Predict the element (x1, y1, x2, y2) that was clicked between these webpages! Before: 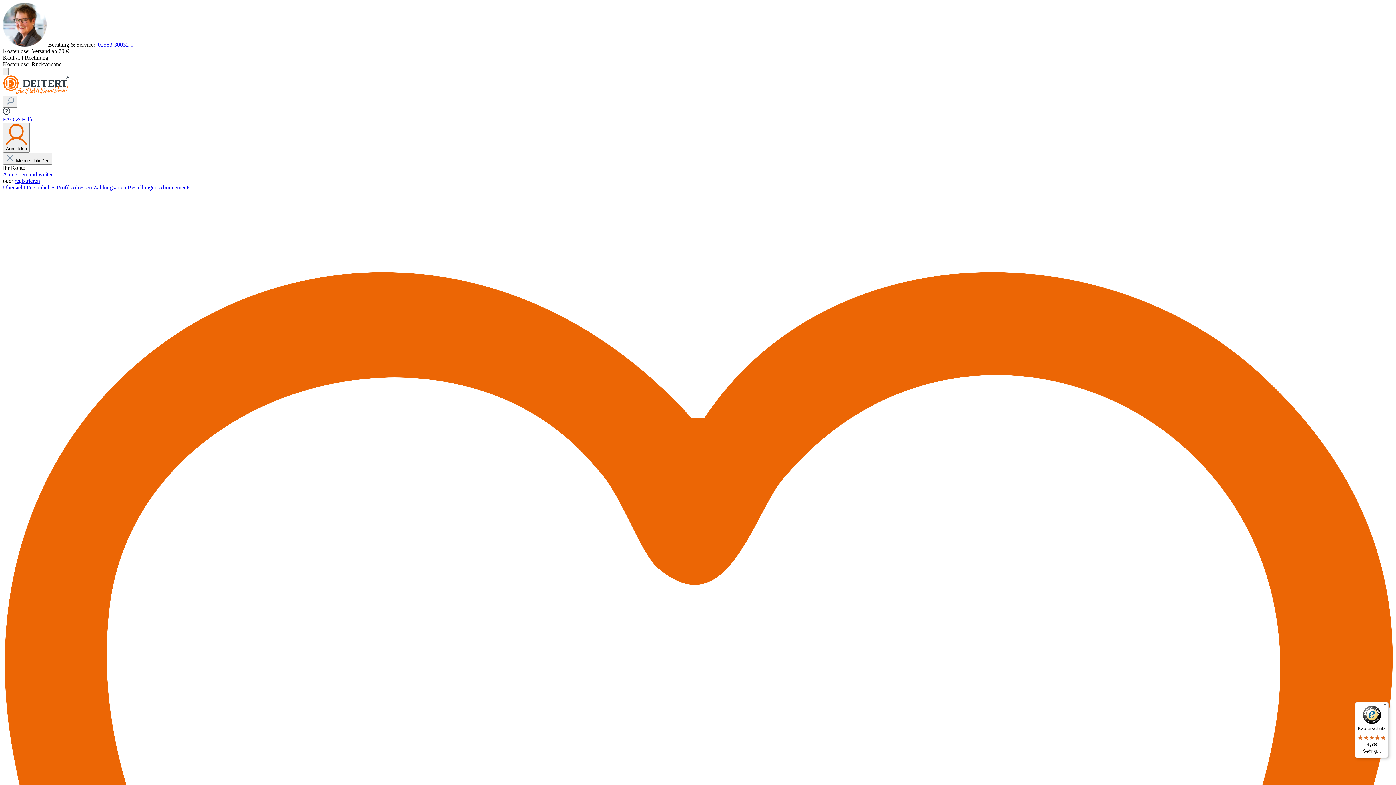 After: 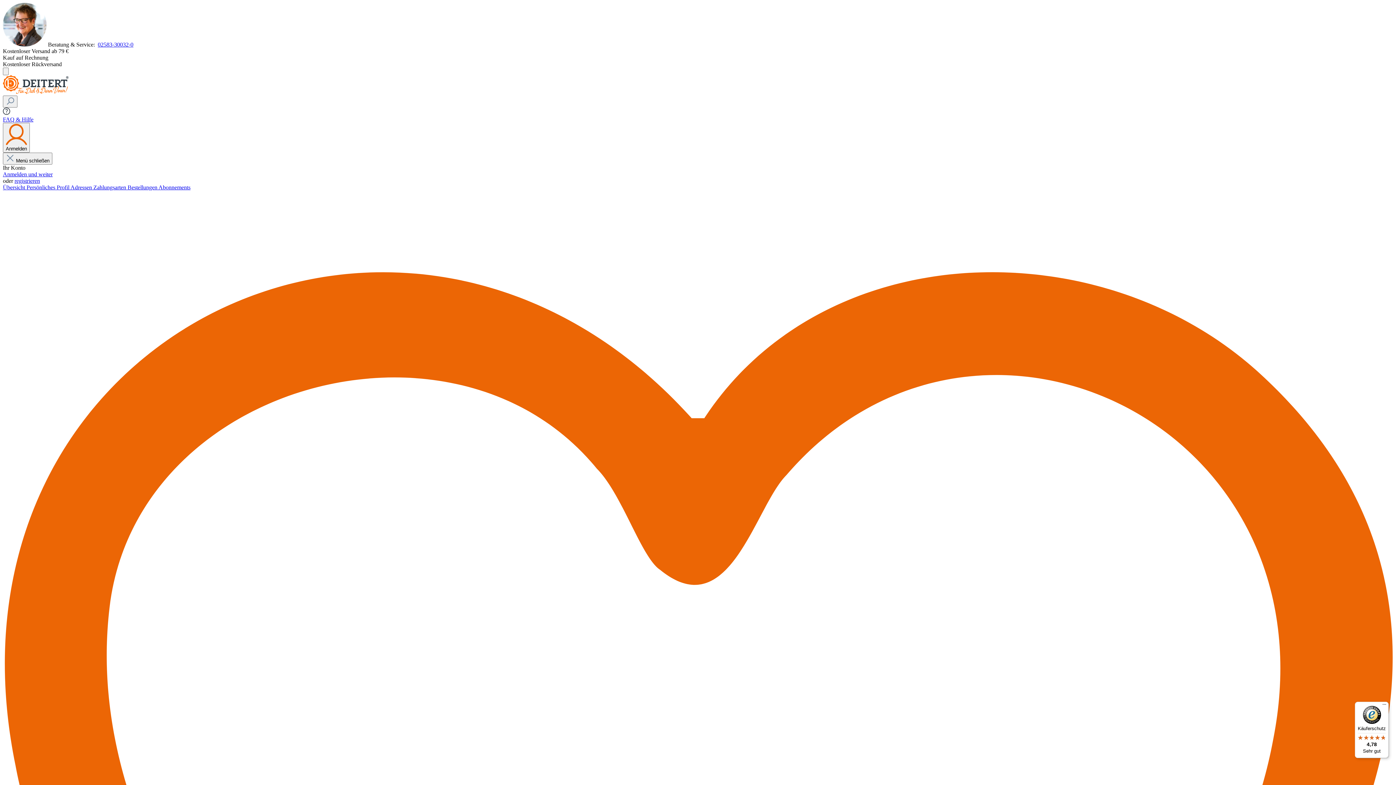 Action: bbox: (2, 89, 68, 95)